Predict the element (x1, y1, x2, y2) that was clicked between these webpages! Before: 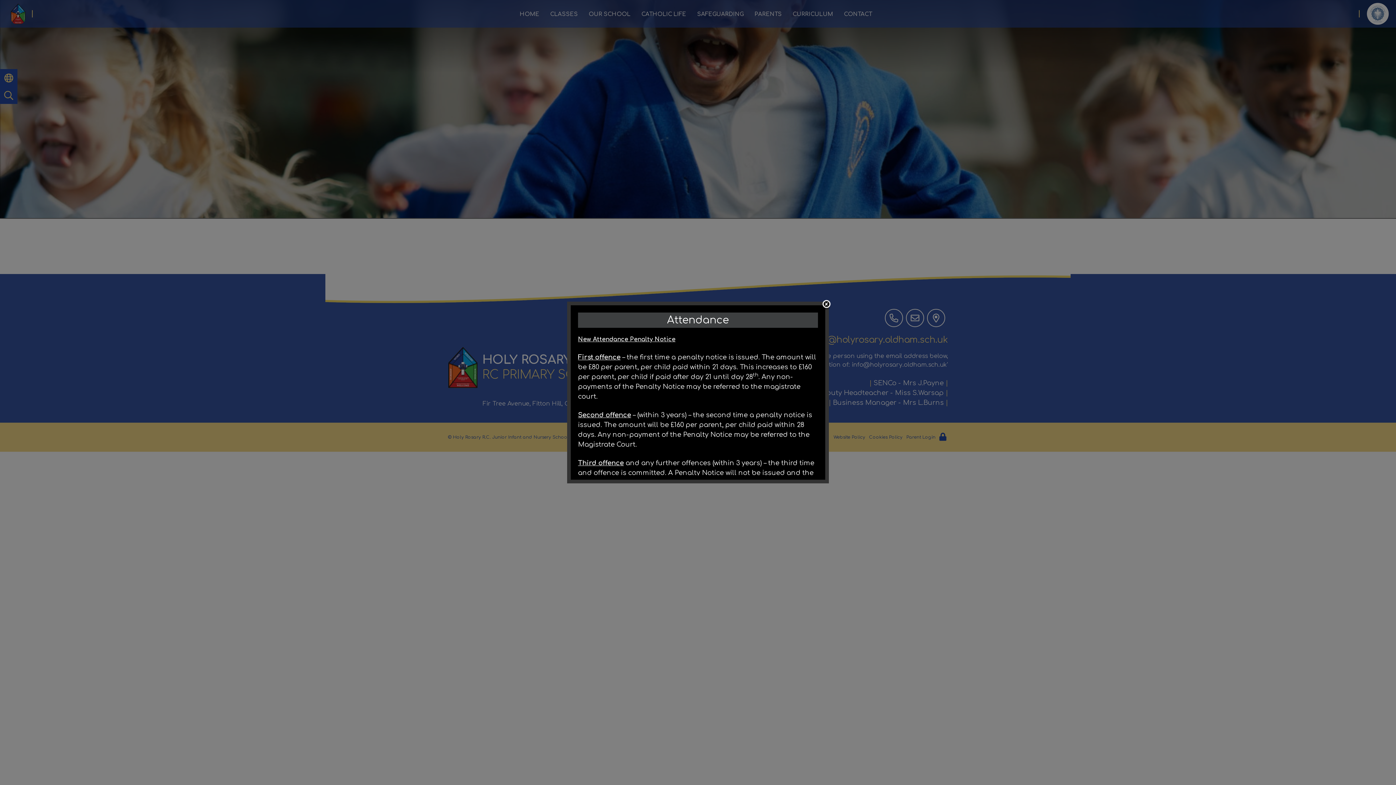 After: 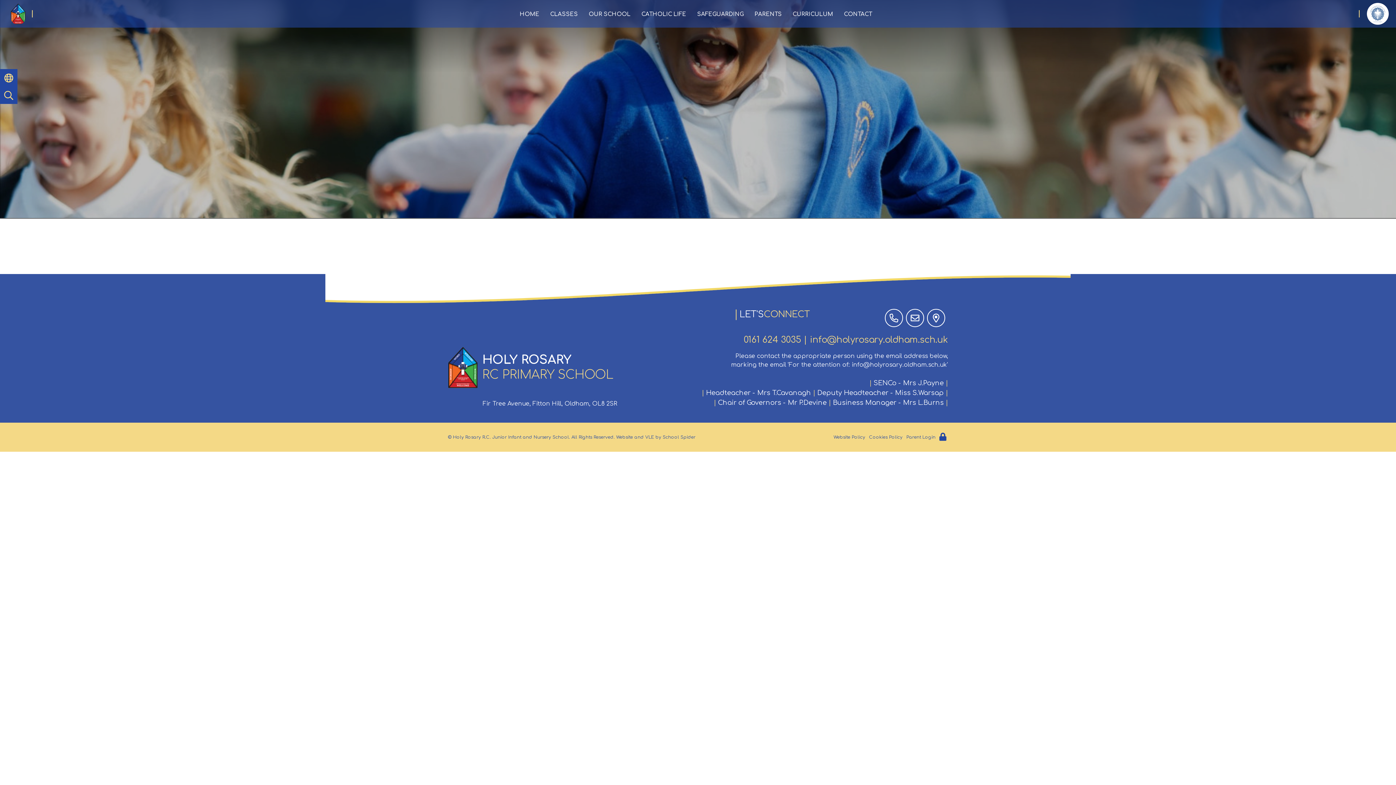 Action: bbox: (822, 300, 831, 310)